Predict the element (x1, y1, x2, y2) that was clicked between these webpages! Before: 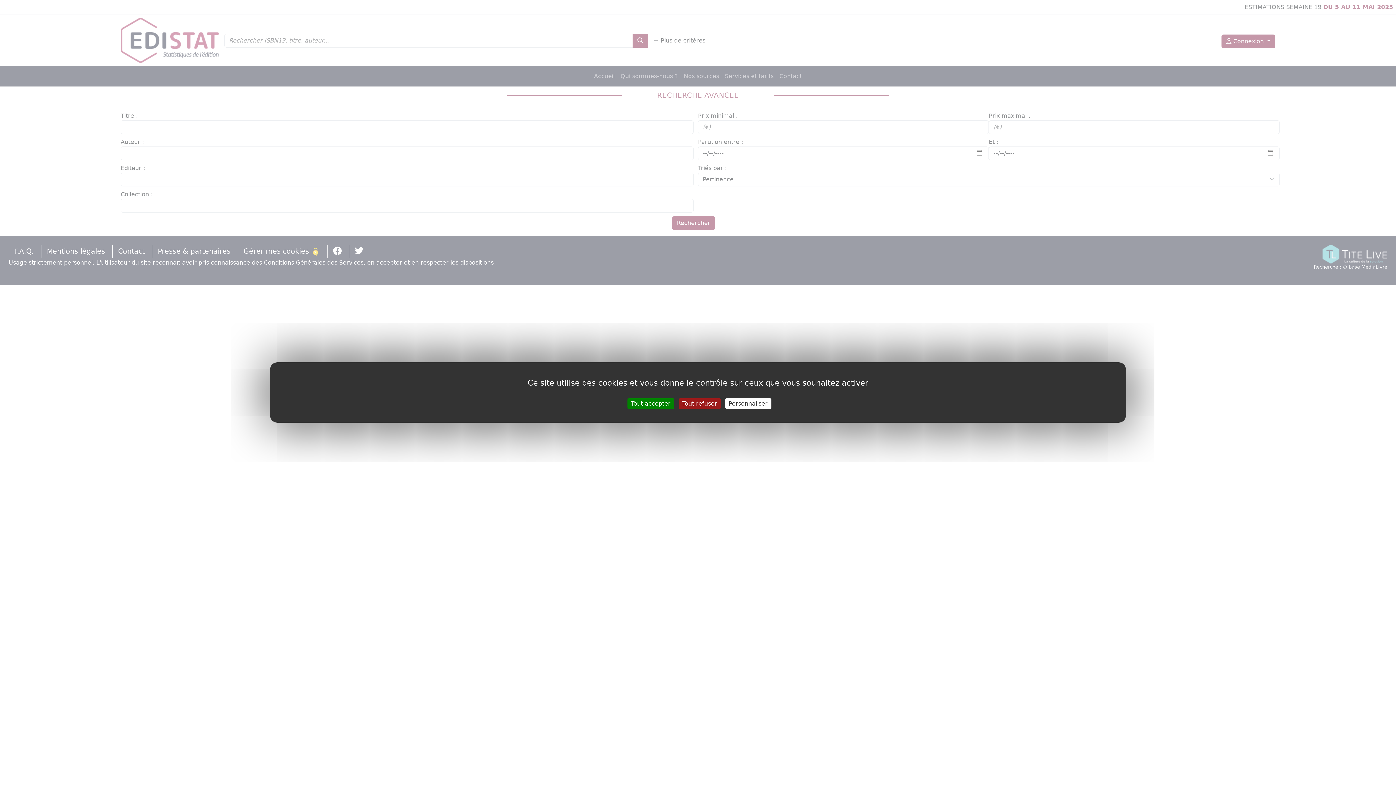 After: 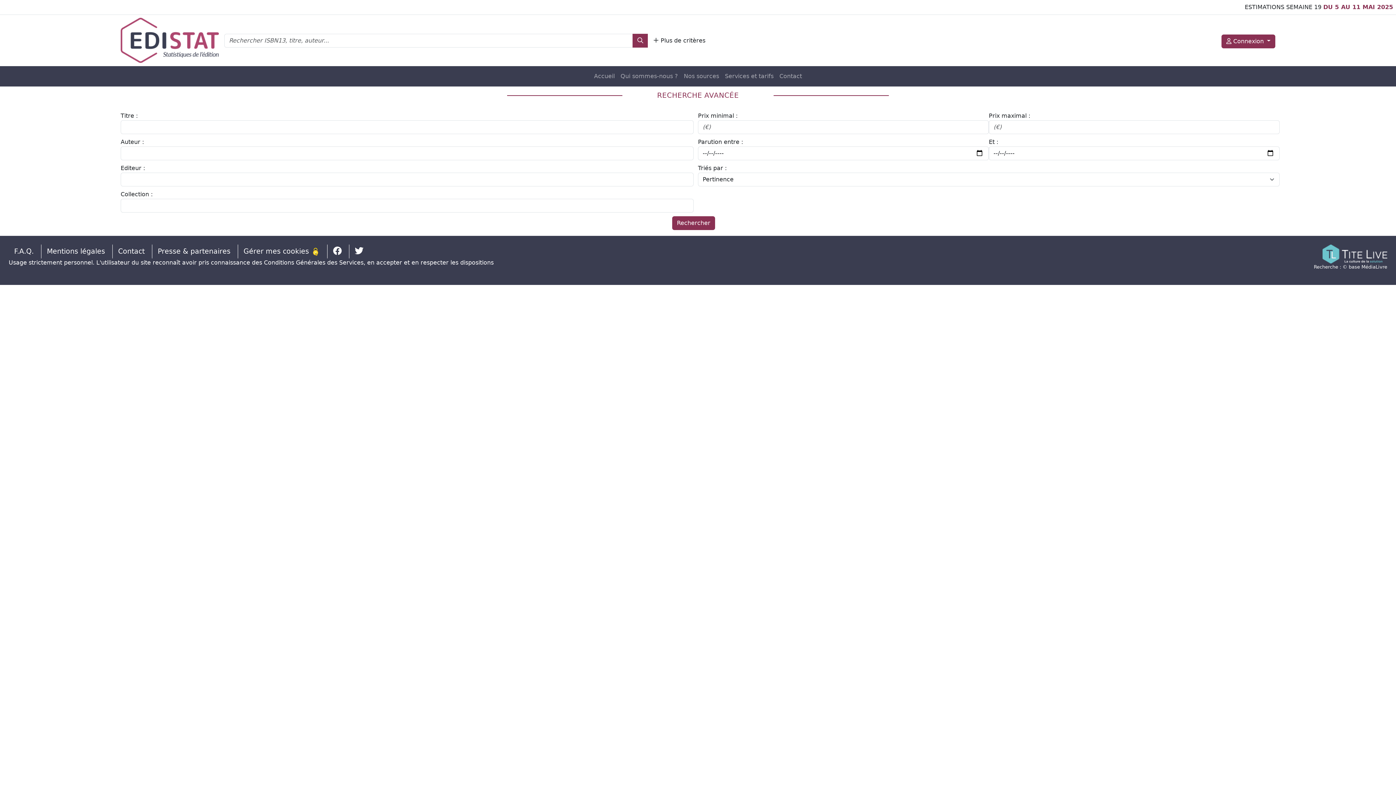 Action: bbox: (678, 398, 720, 409) label: Tout refuser